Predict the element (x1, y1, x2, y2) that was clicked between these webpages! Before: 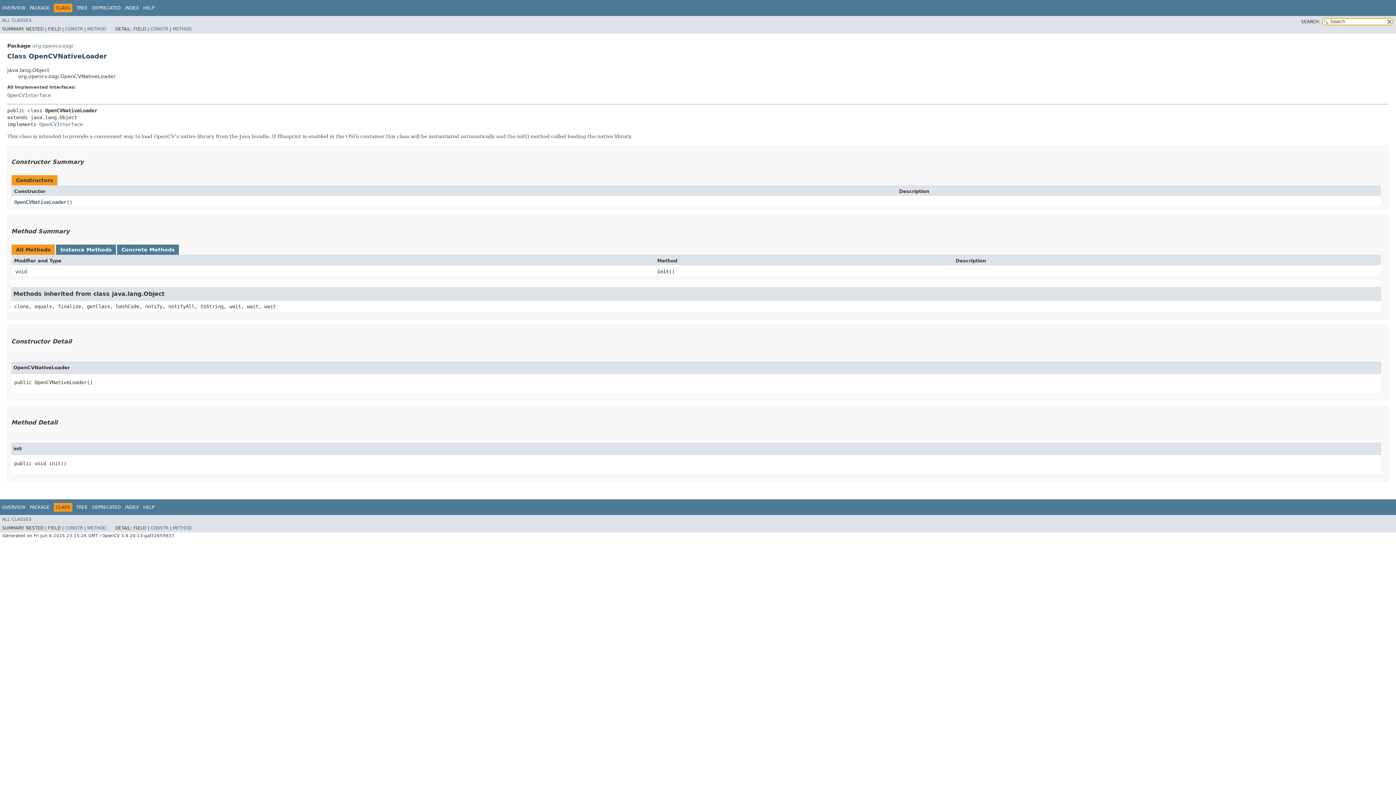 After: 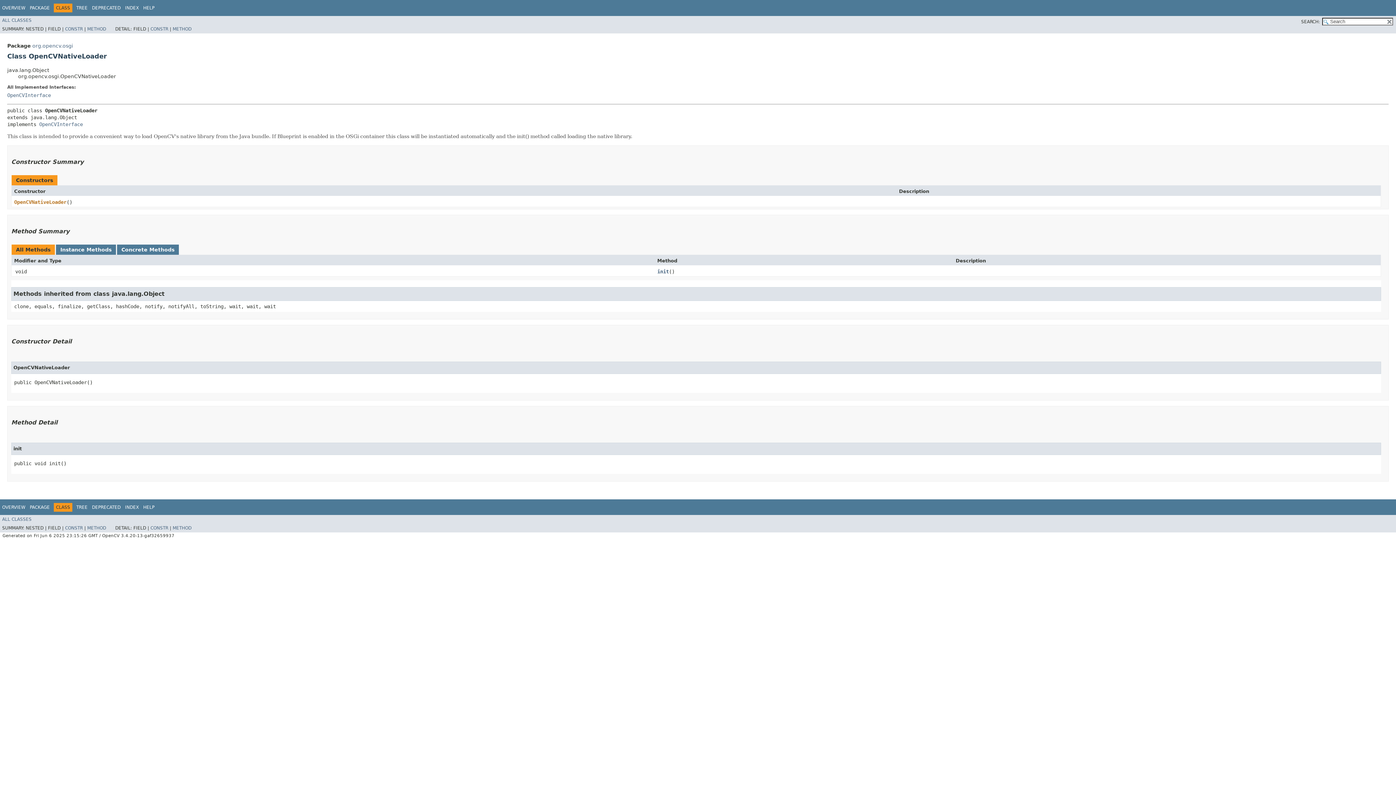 Action: label: OpenCVNativeLoader bbox: (14, 199, 66, 204)